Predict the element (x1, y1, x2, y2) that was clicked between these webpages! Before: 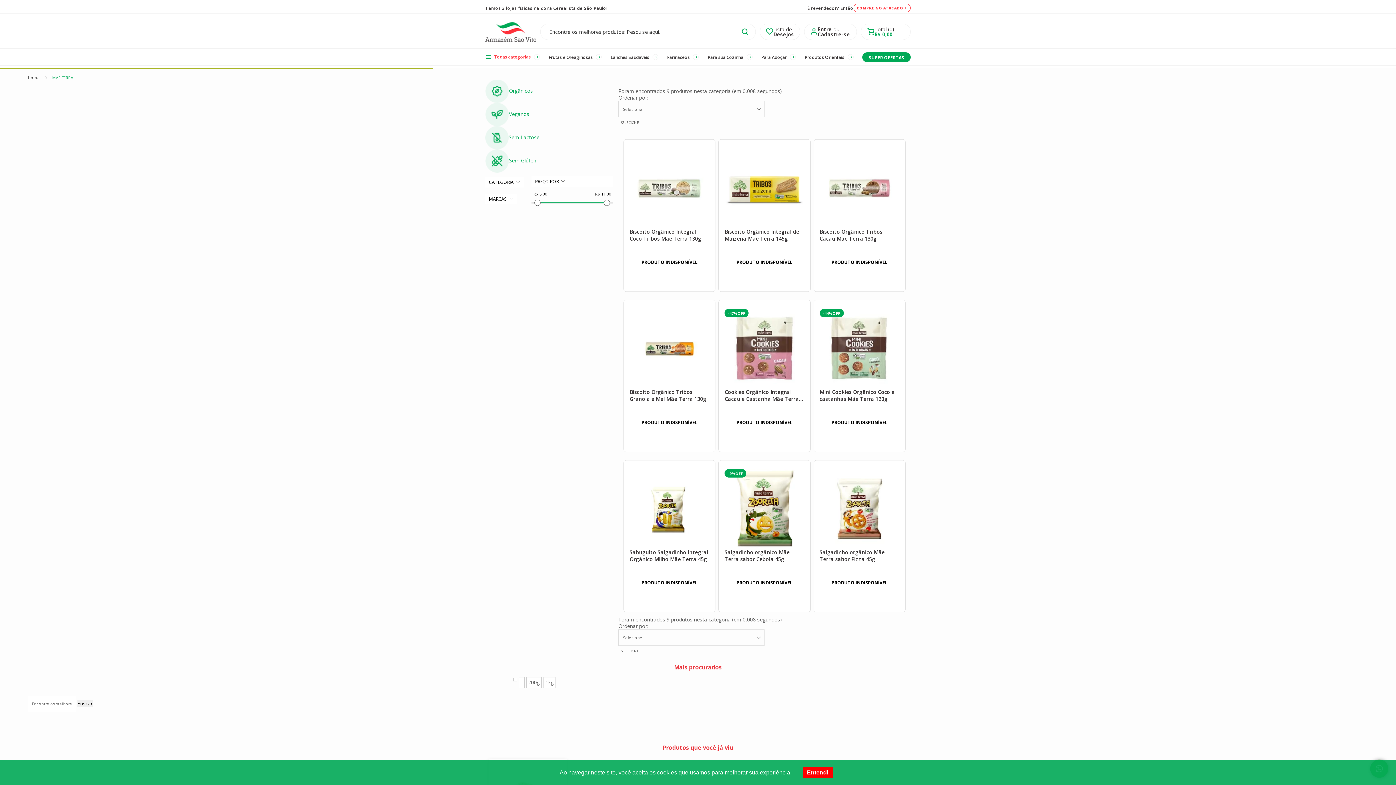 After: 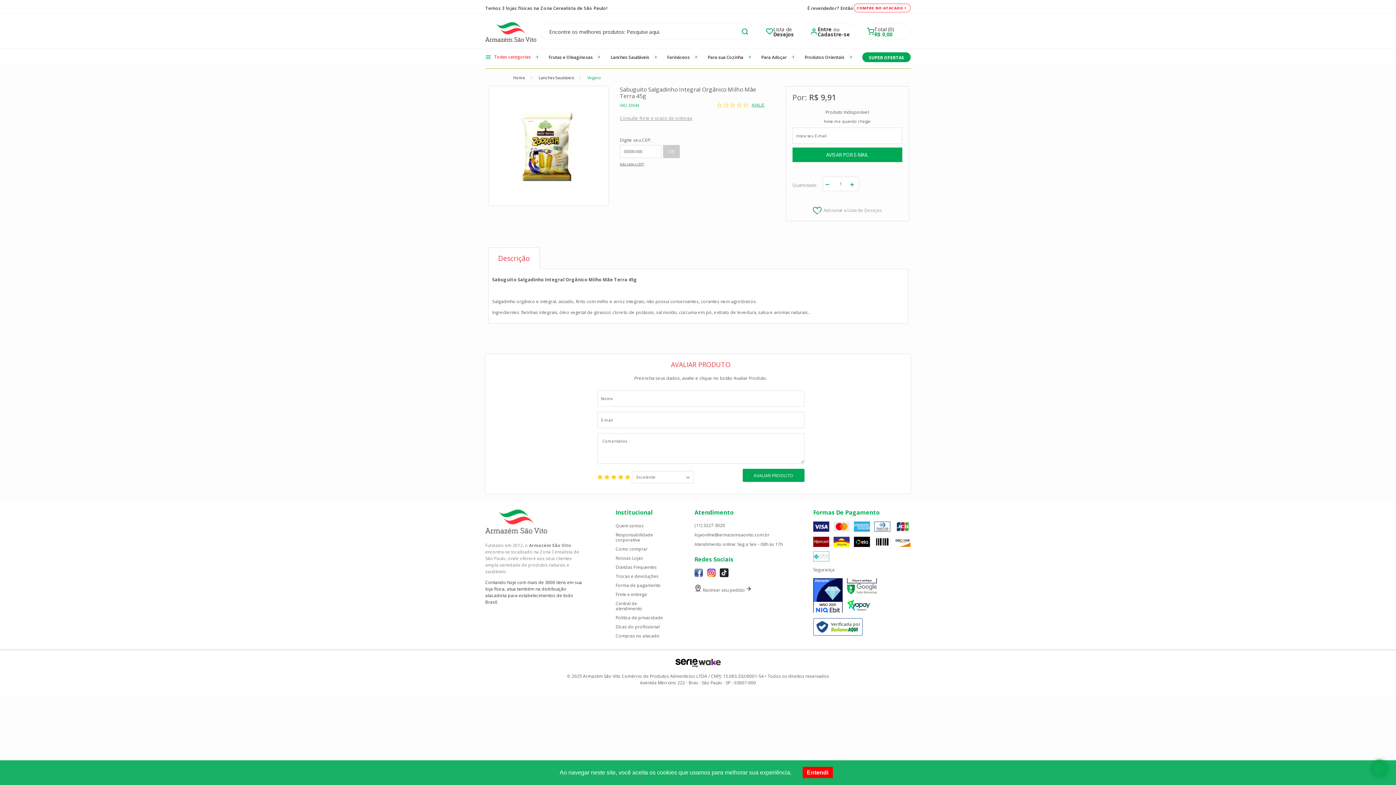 Action: bbox: (629, 469, 709, 549)